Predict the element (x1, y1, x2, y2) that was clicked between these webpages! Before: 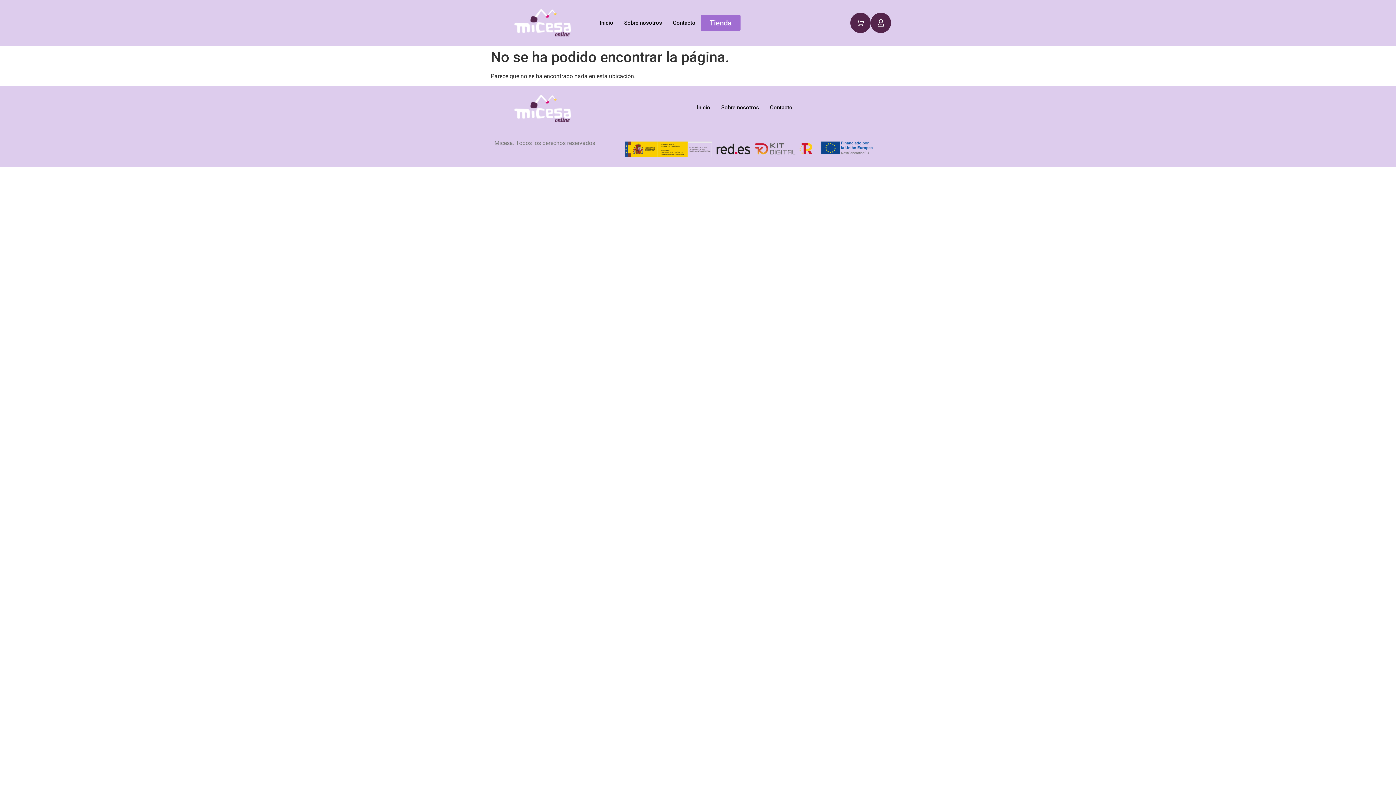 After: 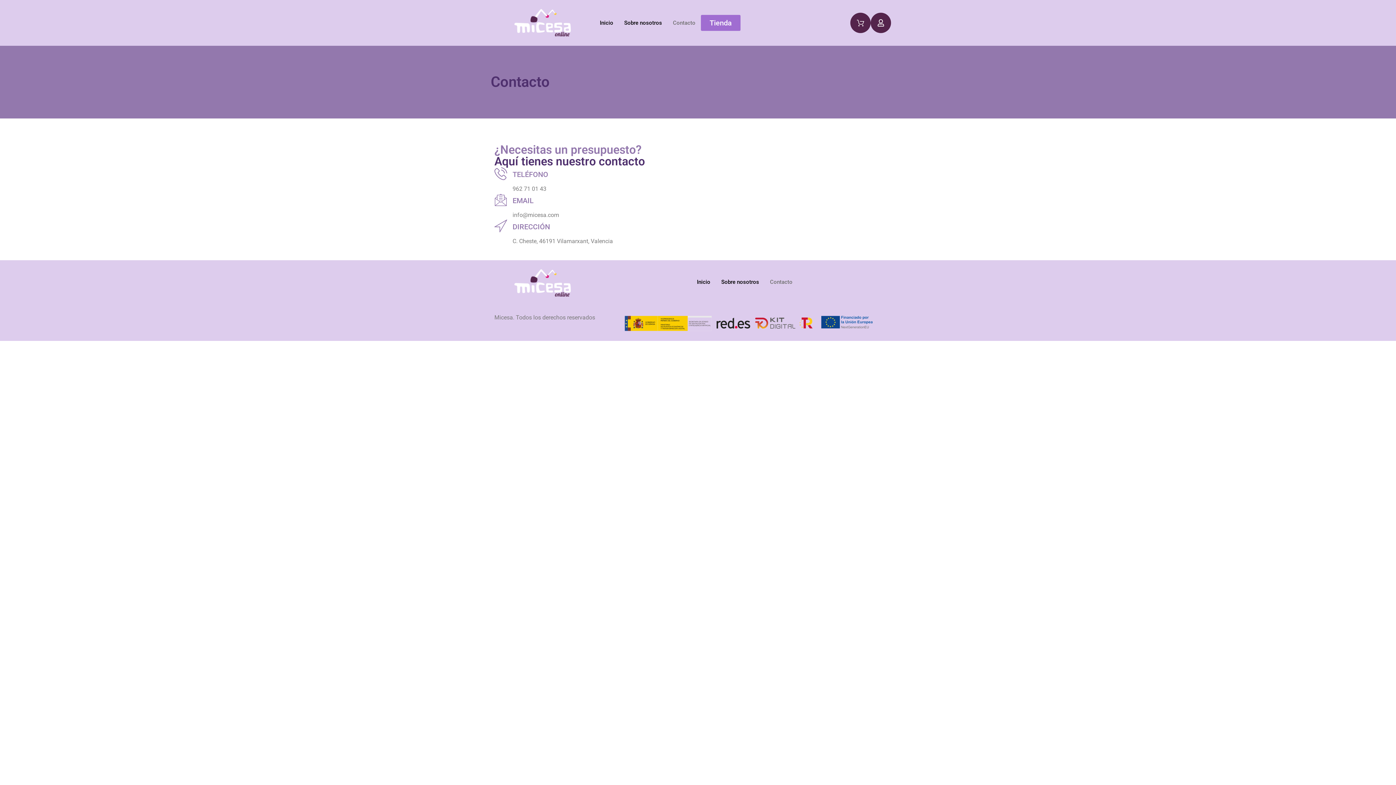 Action: bbox: (667, 8, 701, 37) label: Contacto